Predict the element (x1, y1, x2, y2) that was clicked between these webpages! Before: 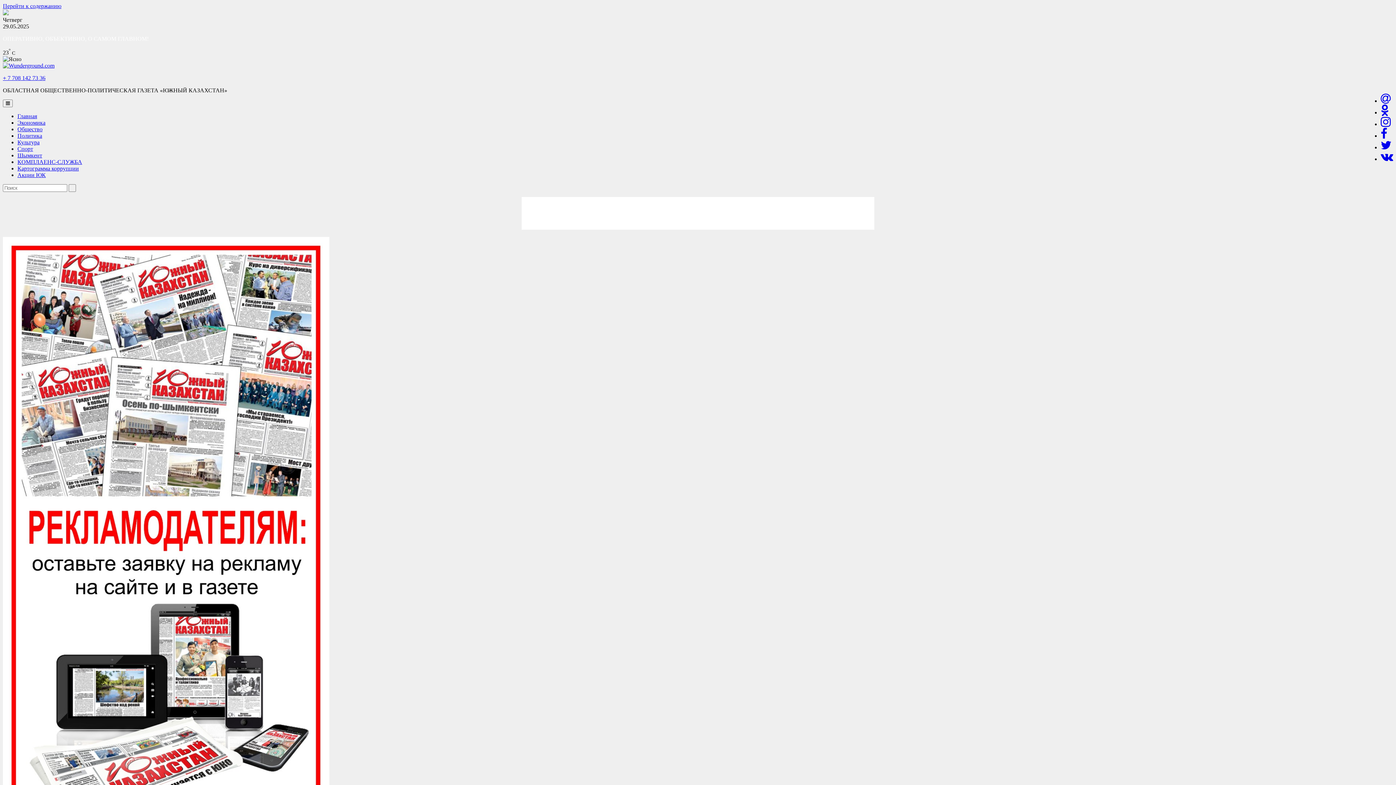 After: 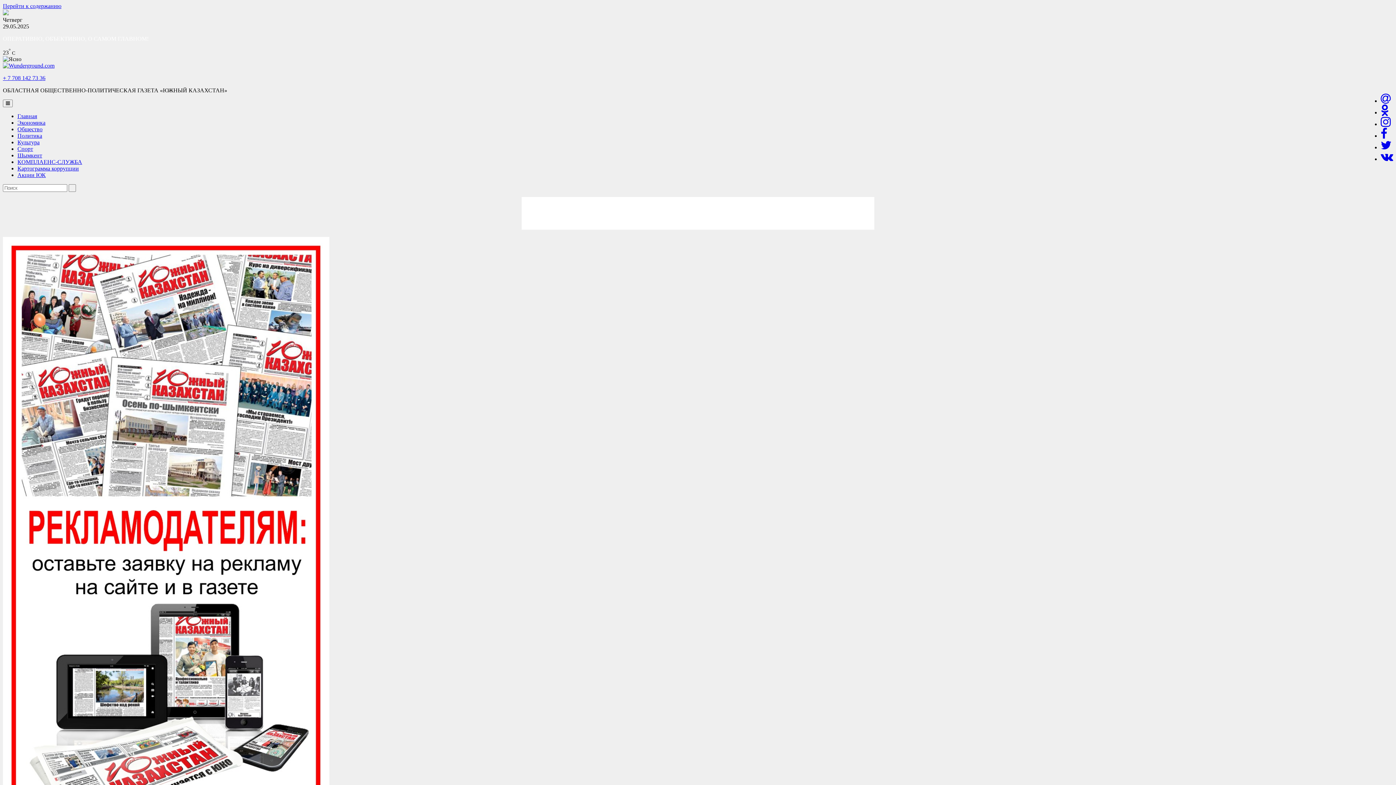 Action: bbox: (17, 165, 78, 171) label: Картограмма коррупции